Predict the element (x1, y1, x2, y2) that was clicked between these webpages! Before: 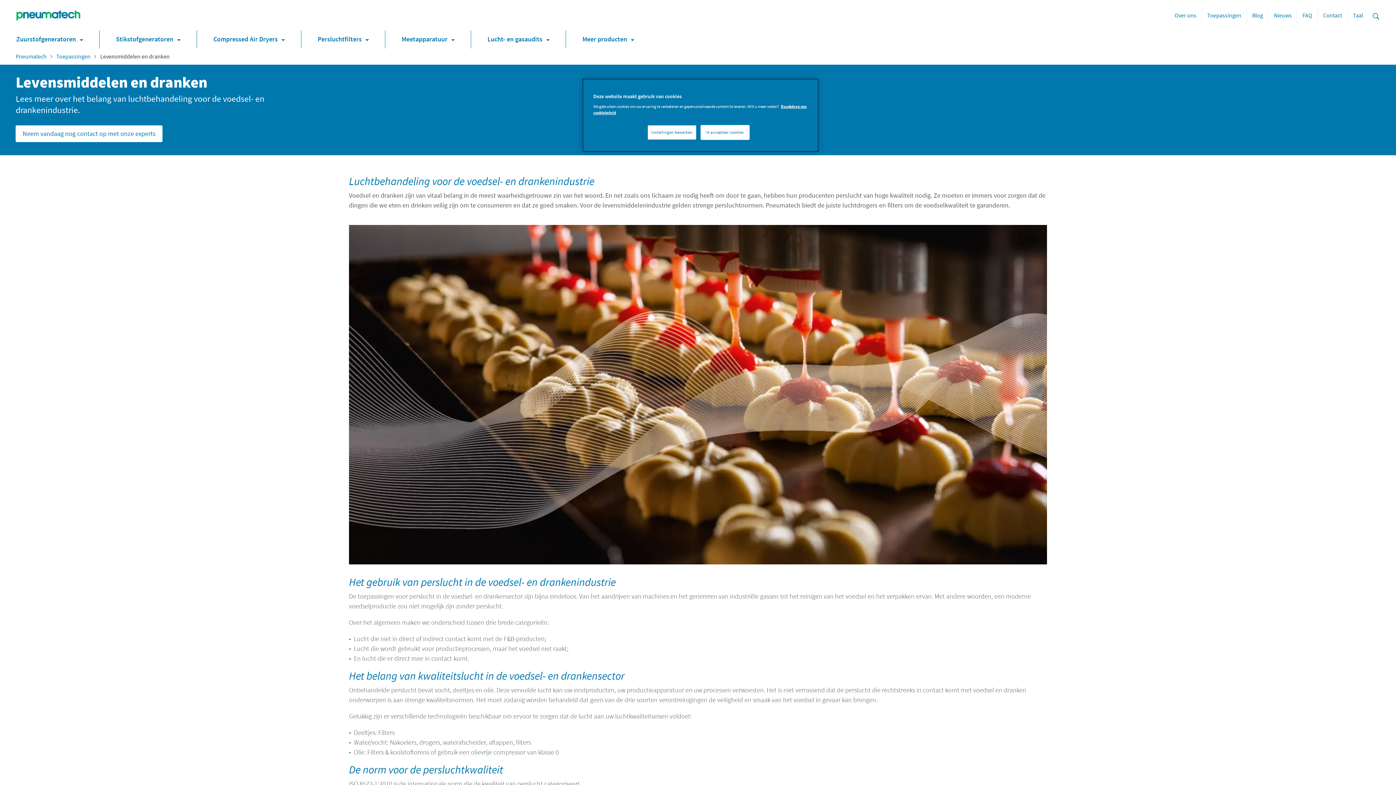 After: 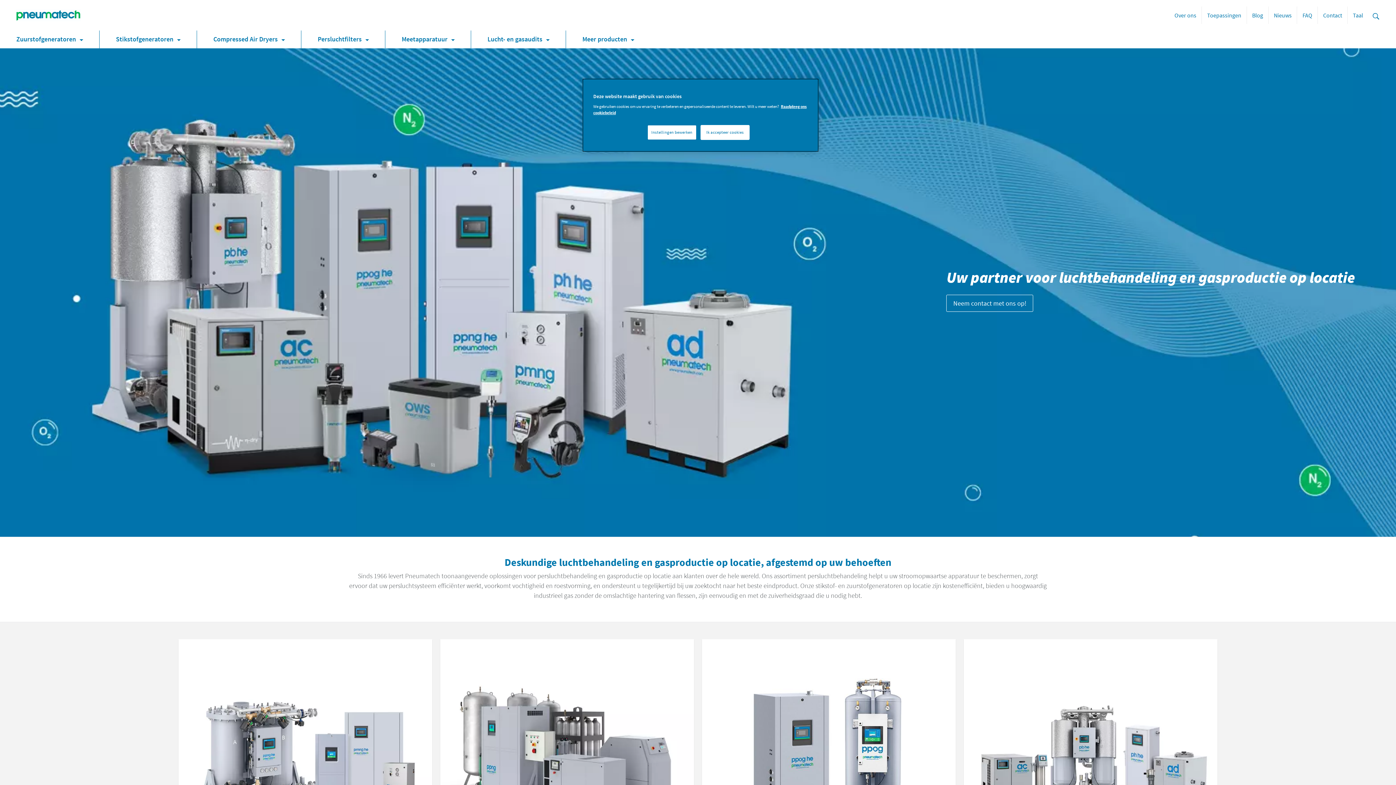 Action: bbox: (15, 52, 48, 59) label: Pneumatech